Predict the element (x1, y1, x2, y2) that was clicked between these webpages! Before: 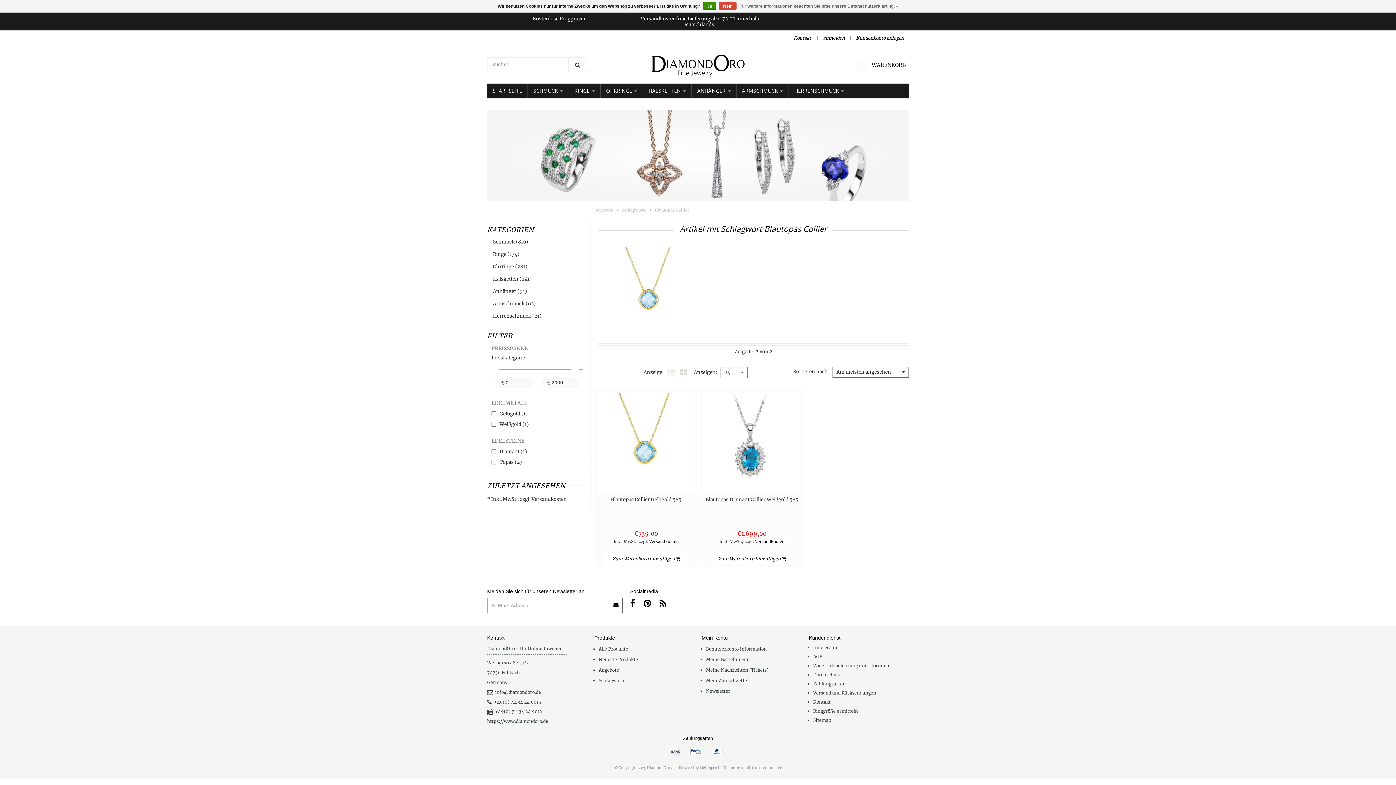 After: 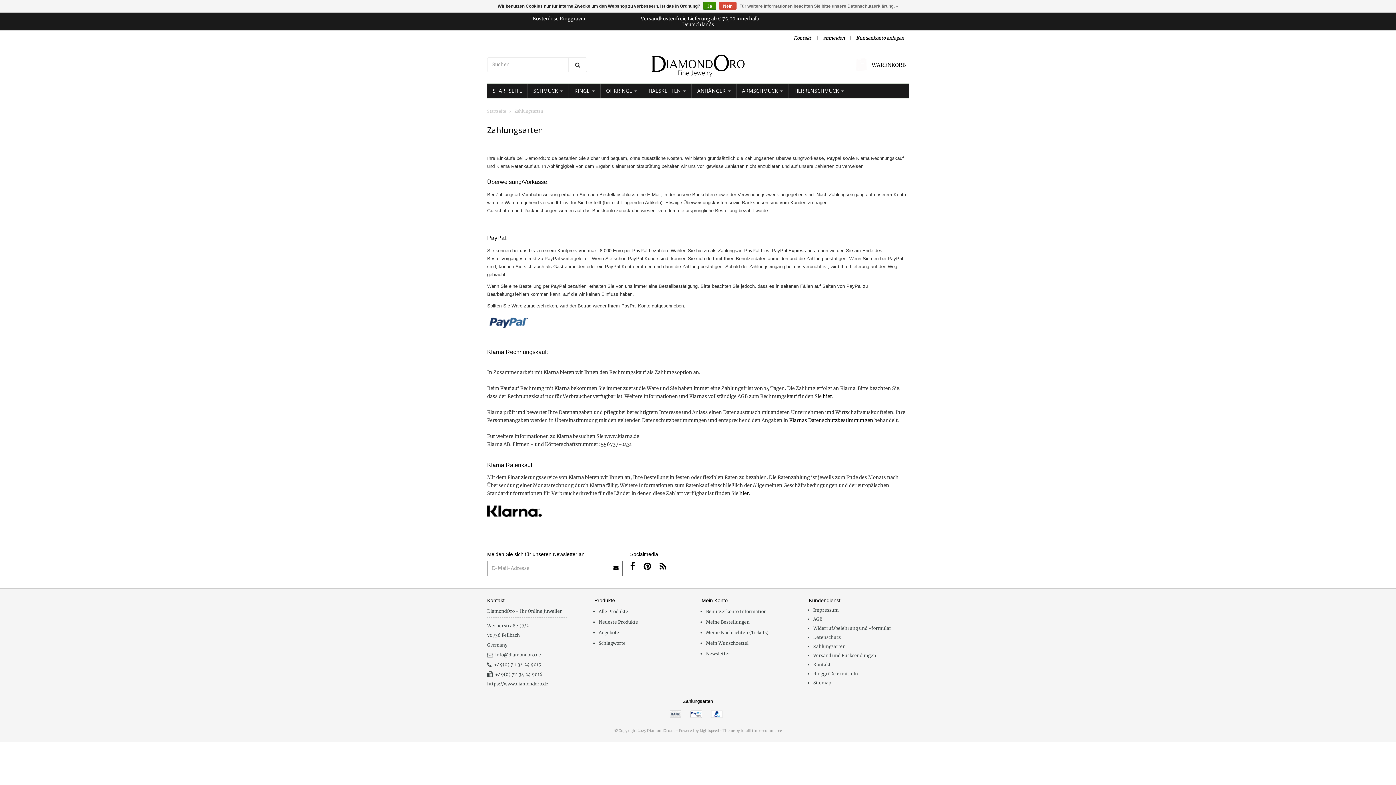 Action: bbox: (813, 681, 845, 686) label: Zahlungsarten